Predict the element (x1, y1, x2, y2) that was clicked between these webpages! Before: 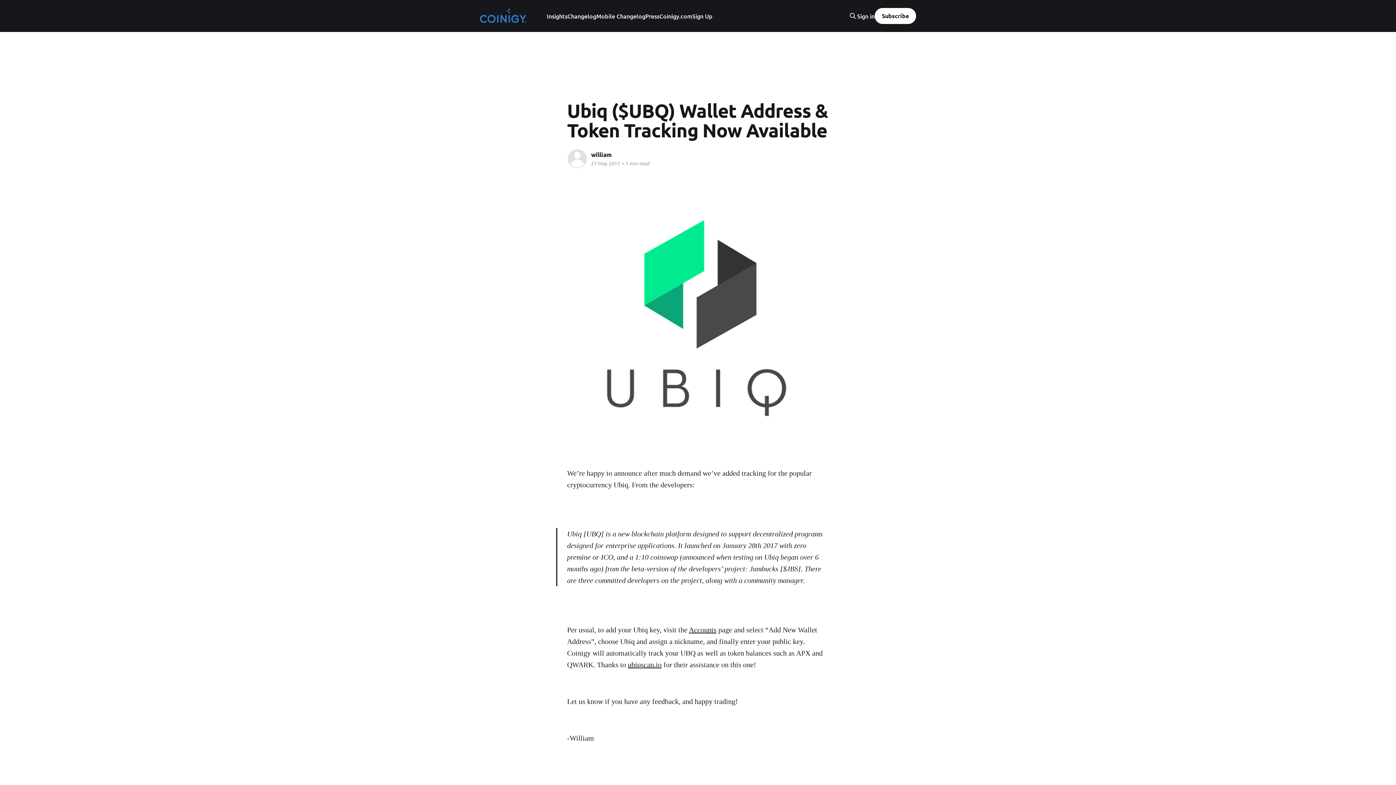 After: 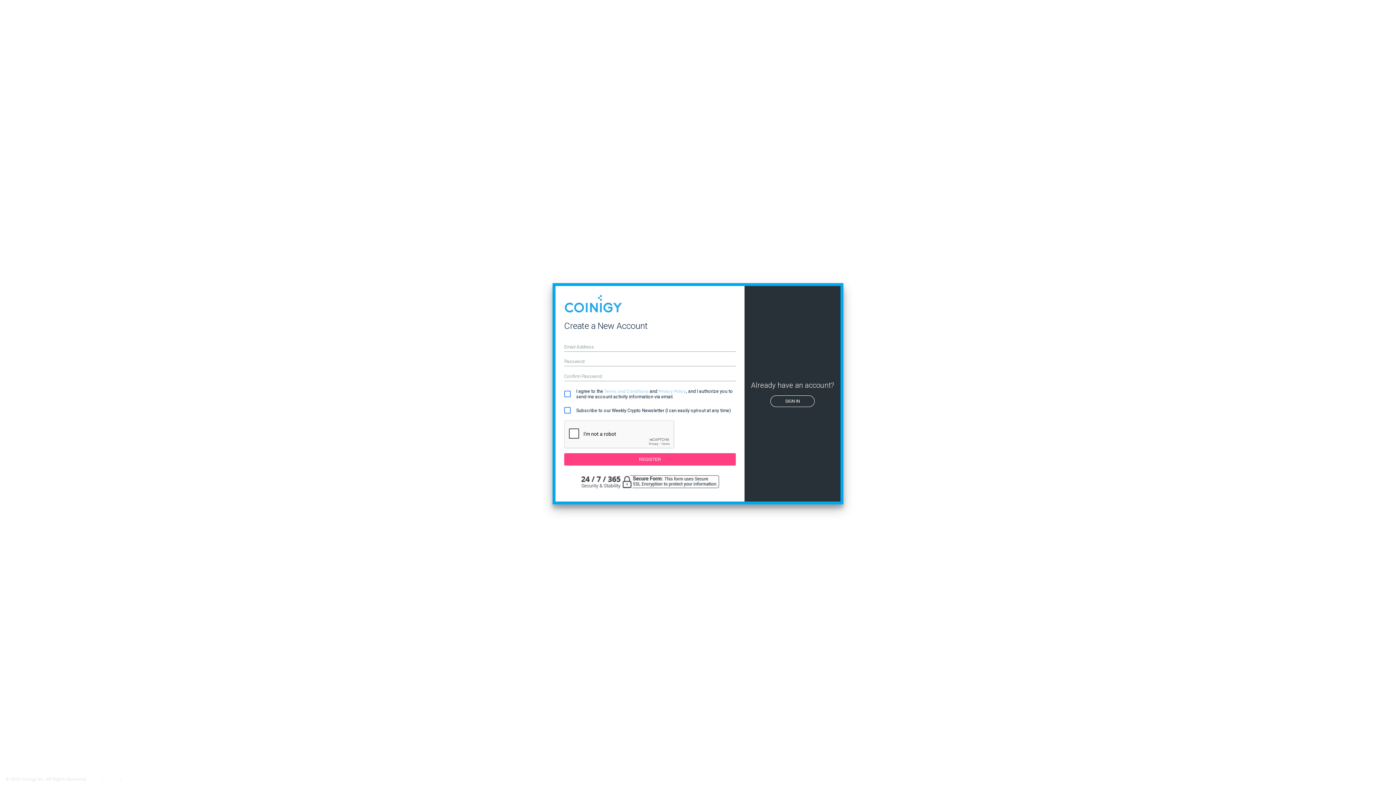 Action: label: Sign Up bbox: (692, 11, 712, 21)